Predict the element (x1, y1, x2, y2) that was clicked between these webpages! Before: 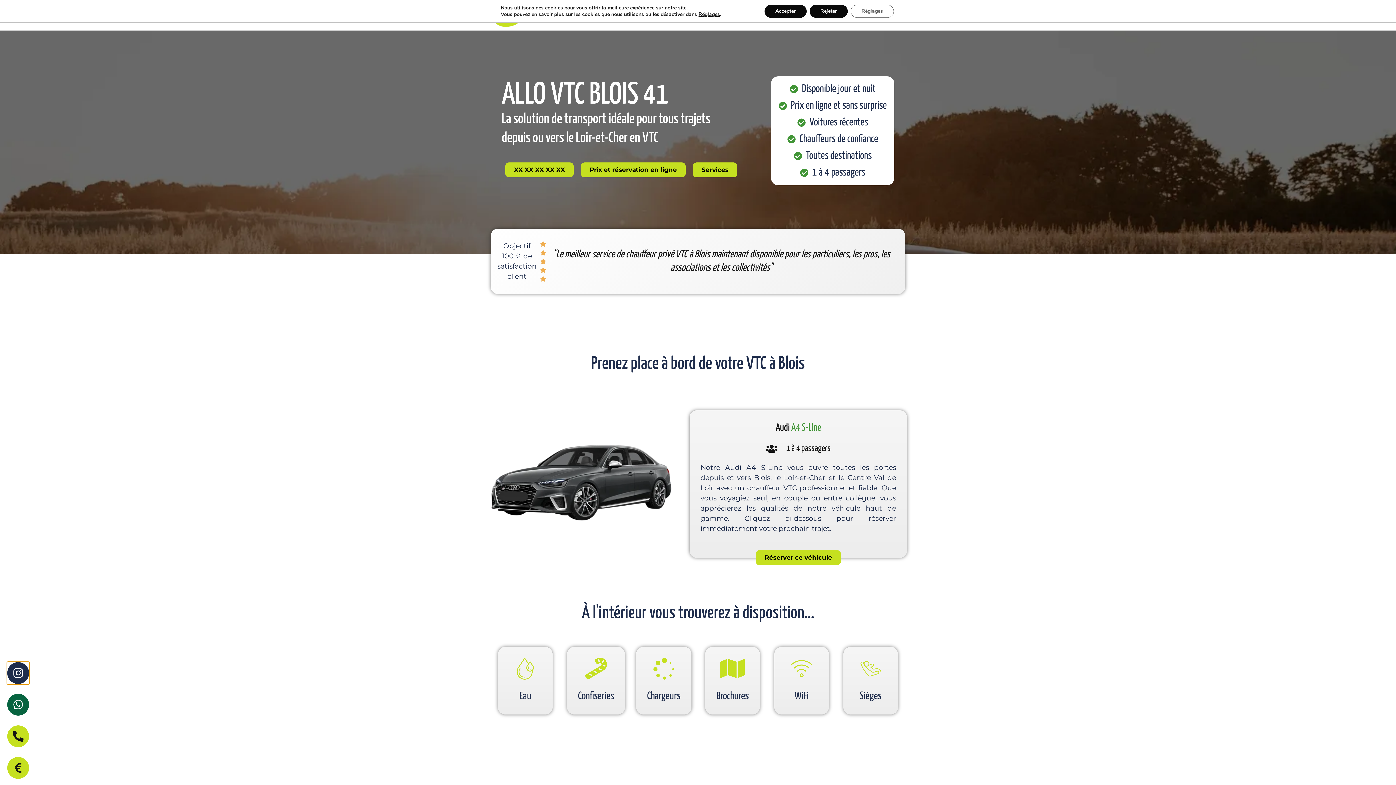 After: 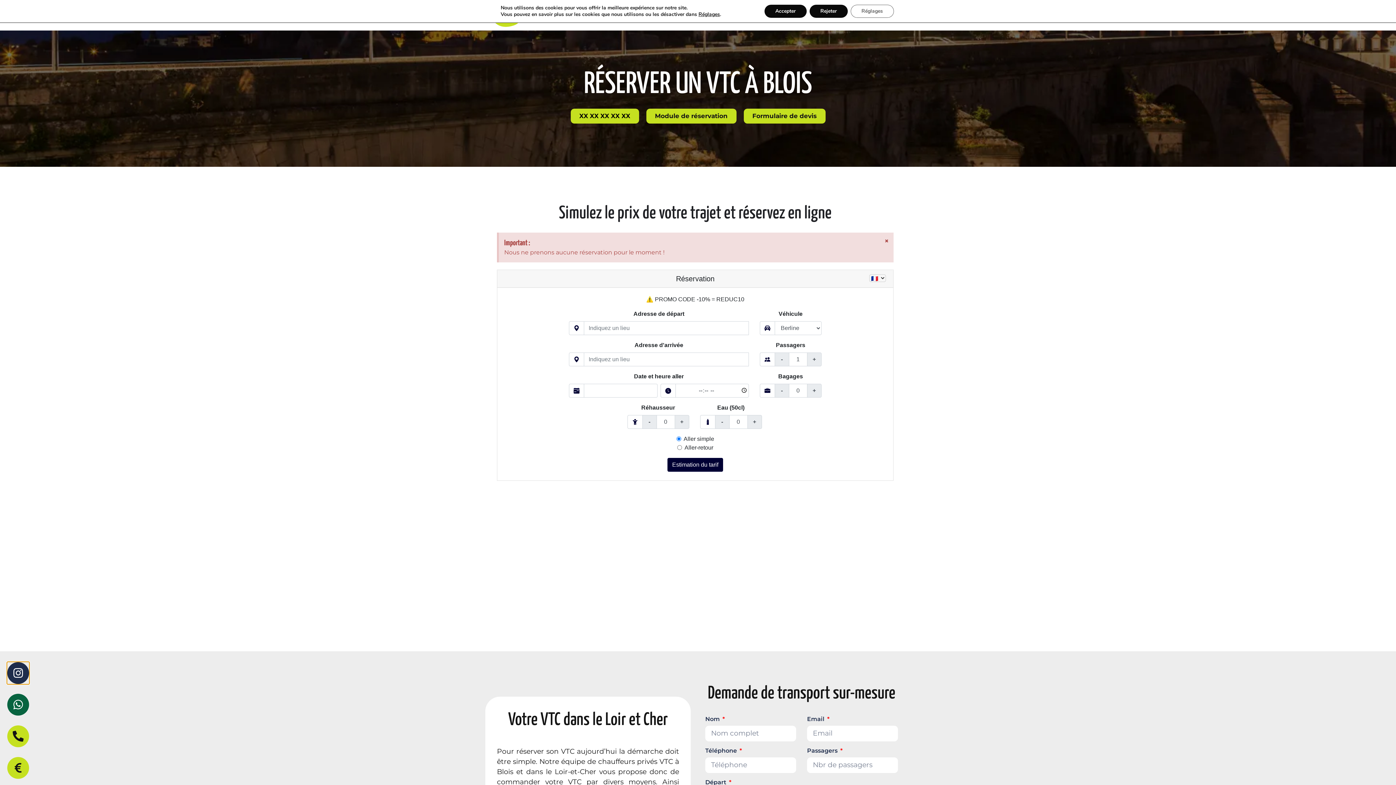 Action: label: Réserver ce véhicule bbox: (756, 550, 841, 565)